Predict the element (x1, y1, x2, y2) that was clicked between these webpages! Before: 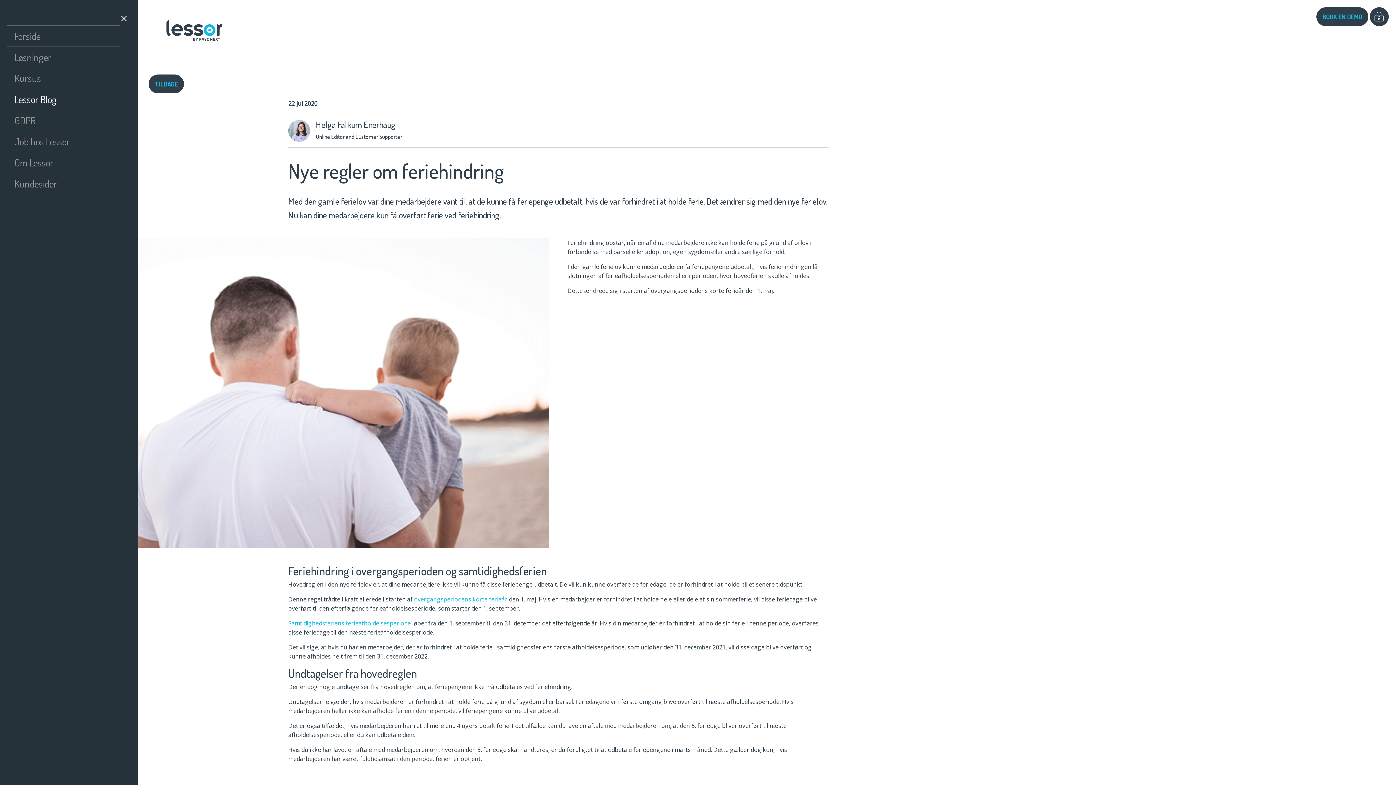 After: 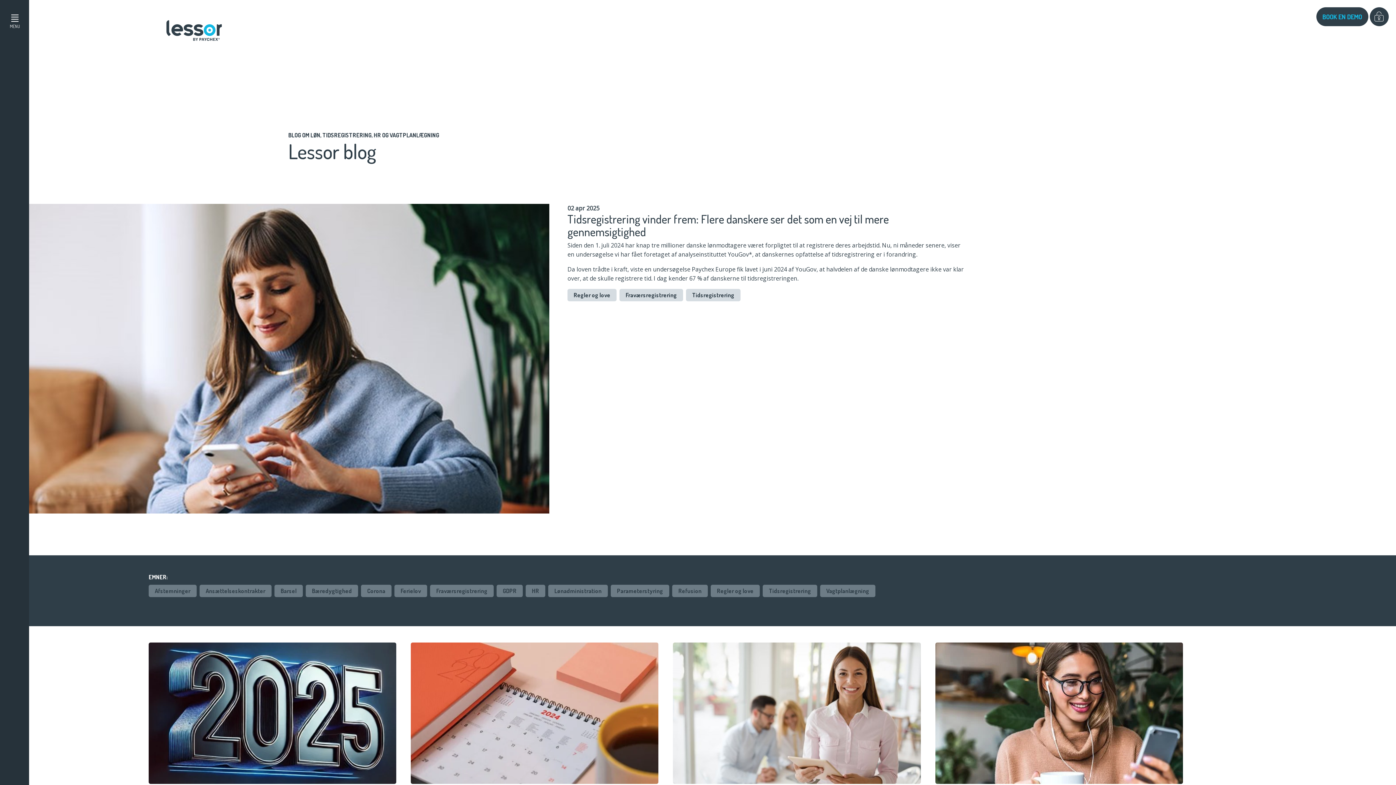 Action: bbox: (7, 89, 120, 109) label: Lessor Blog